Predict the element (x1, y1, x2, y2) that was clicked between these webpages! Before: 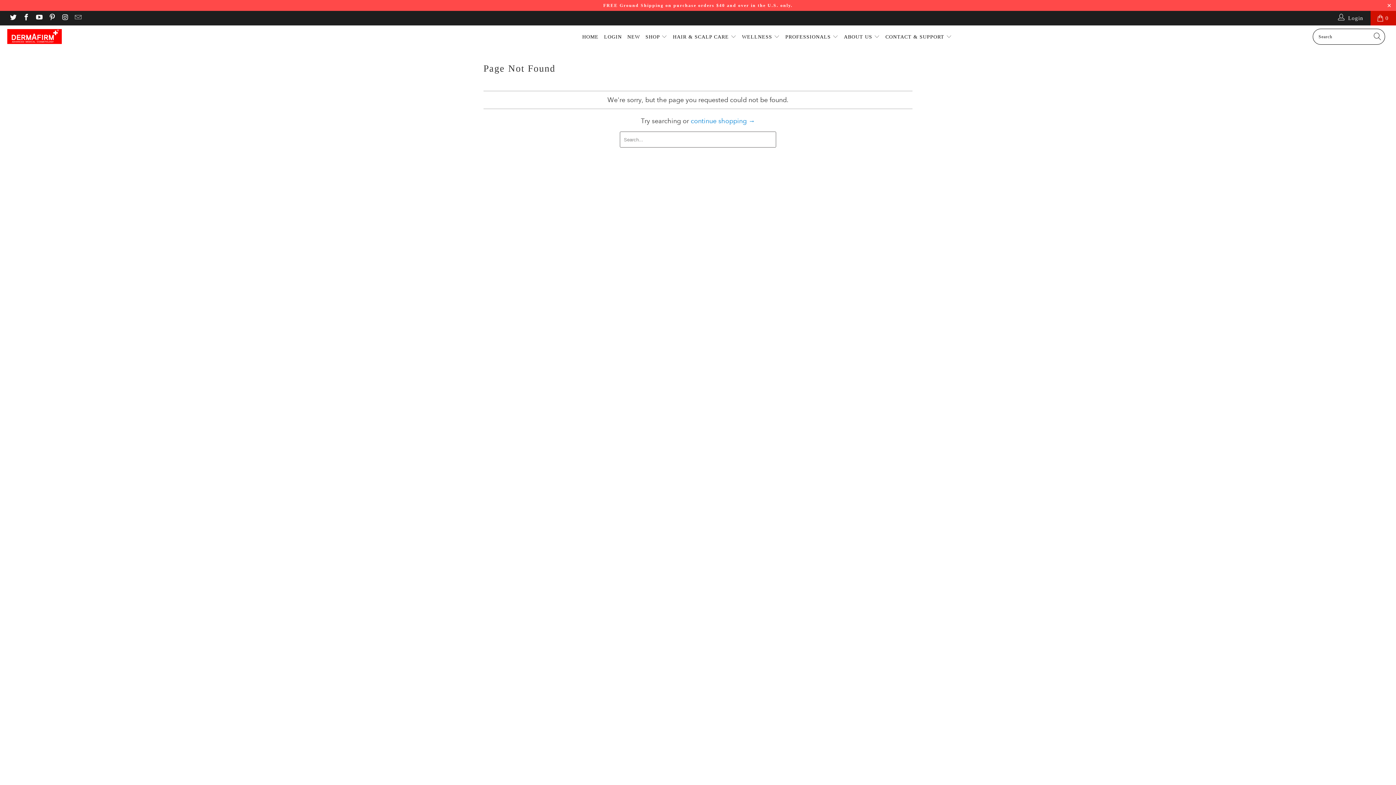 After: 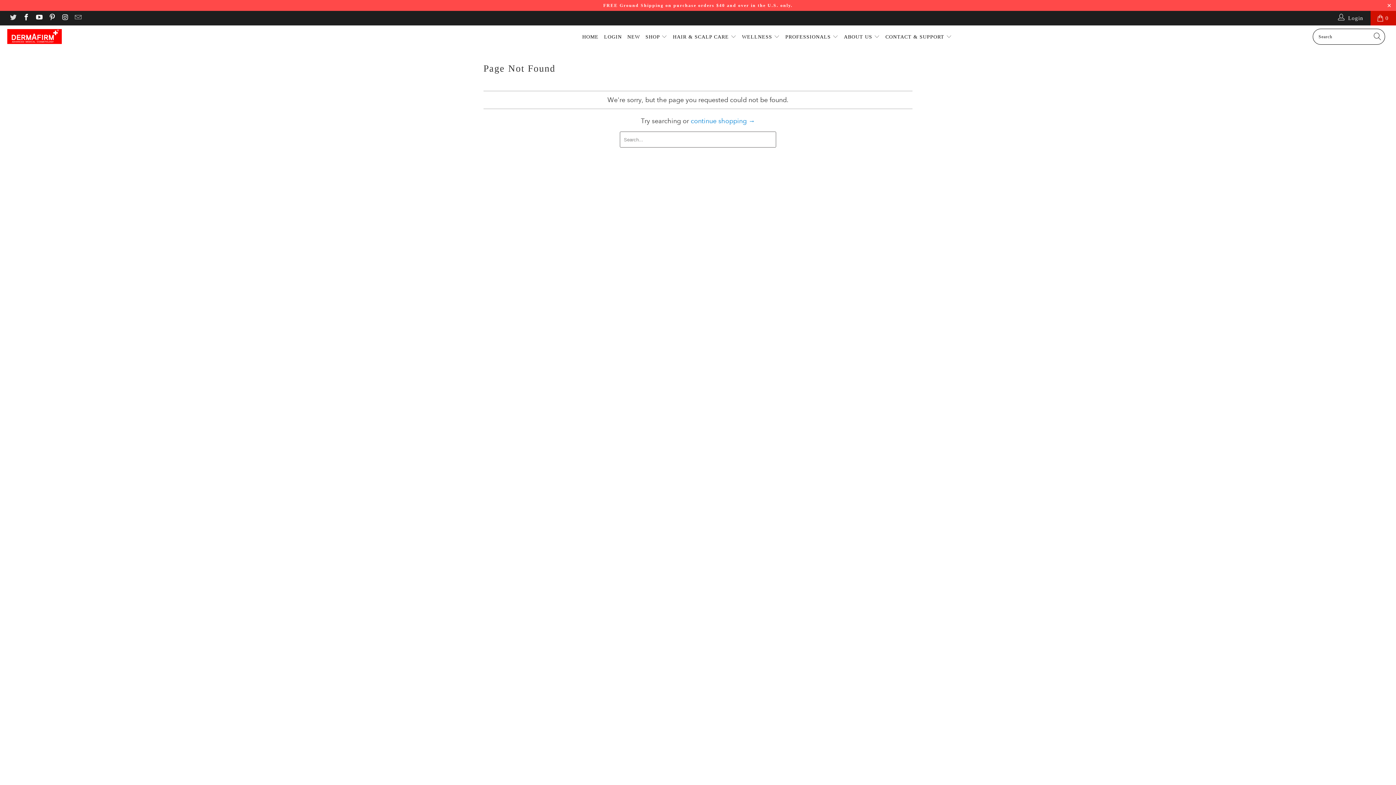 Action: bbox: (9, 14, 16, 21)